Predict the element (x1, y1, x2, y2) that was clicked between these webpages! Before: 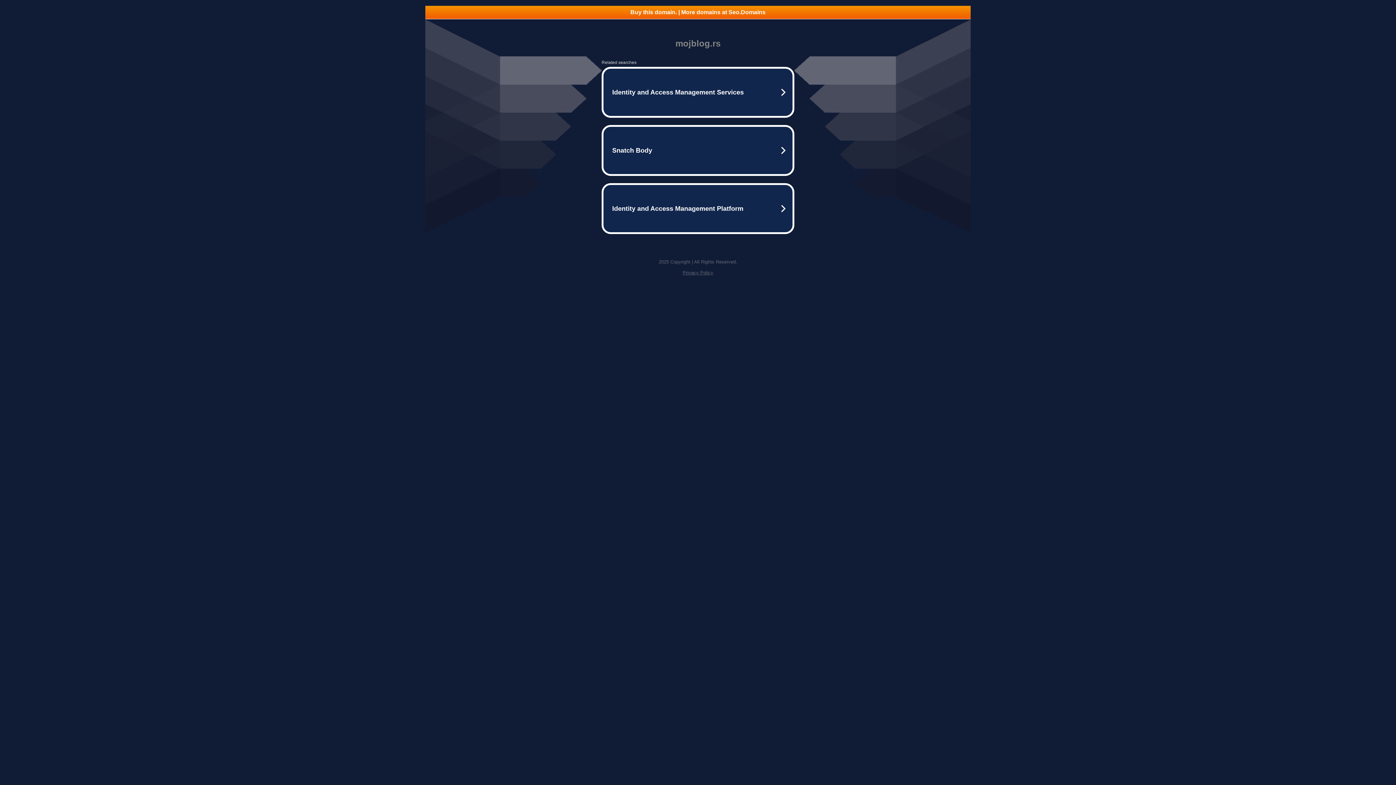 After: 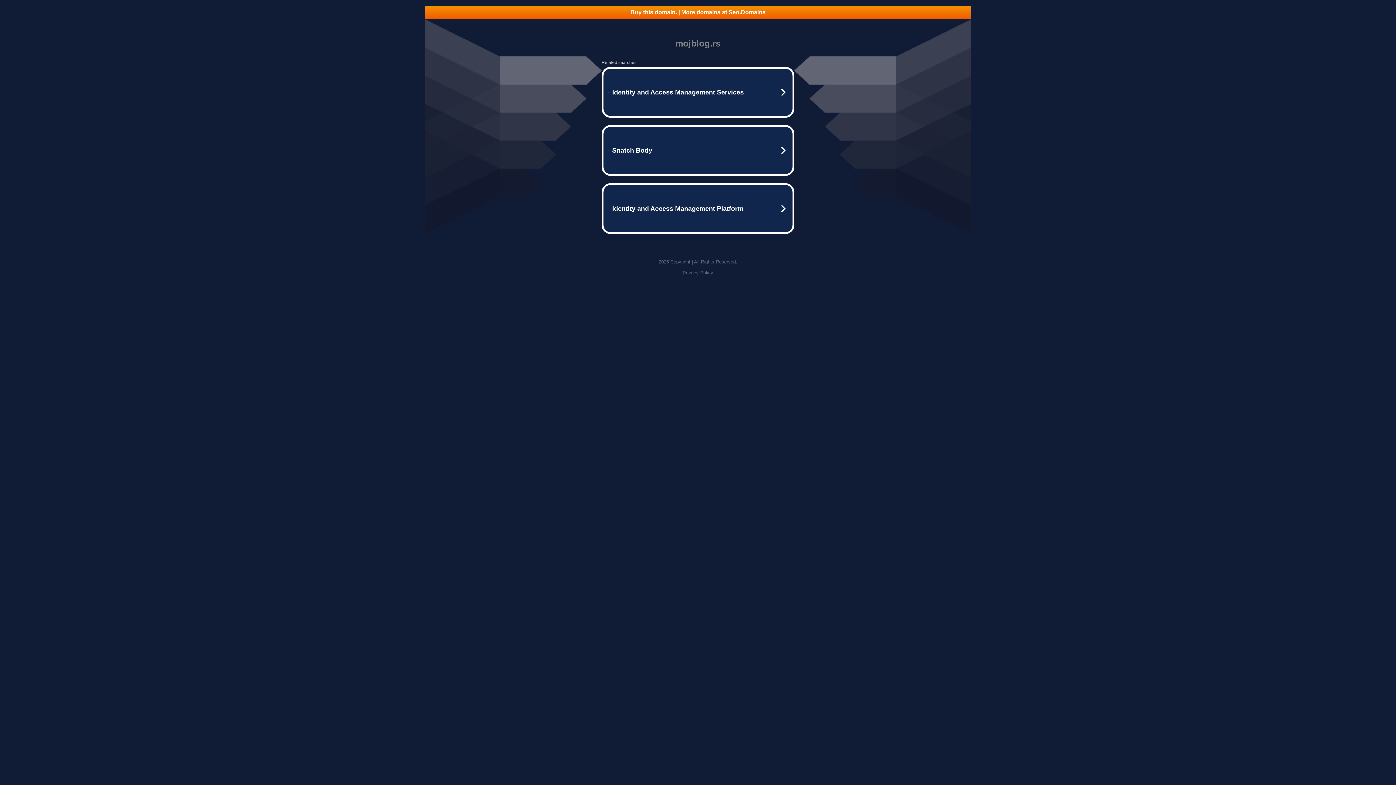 Action: bbox: (425, 5, 970, 18) label: Buy this domain. | More domains at Seo.Domains